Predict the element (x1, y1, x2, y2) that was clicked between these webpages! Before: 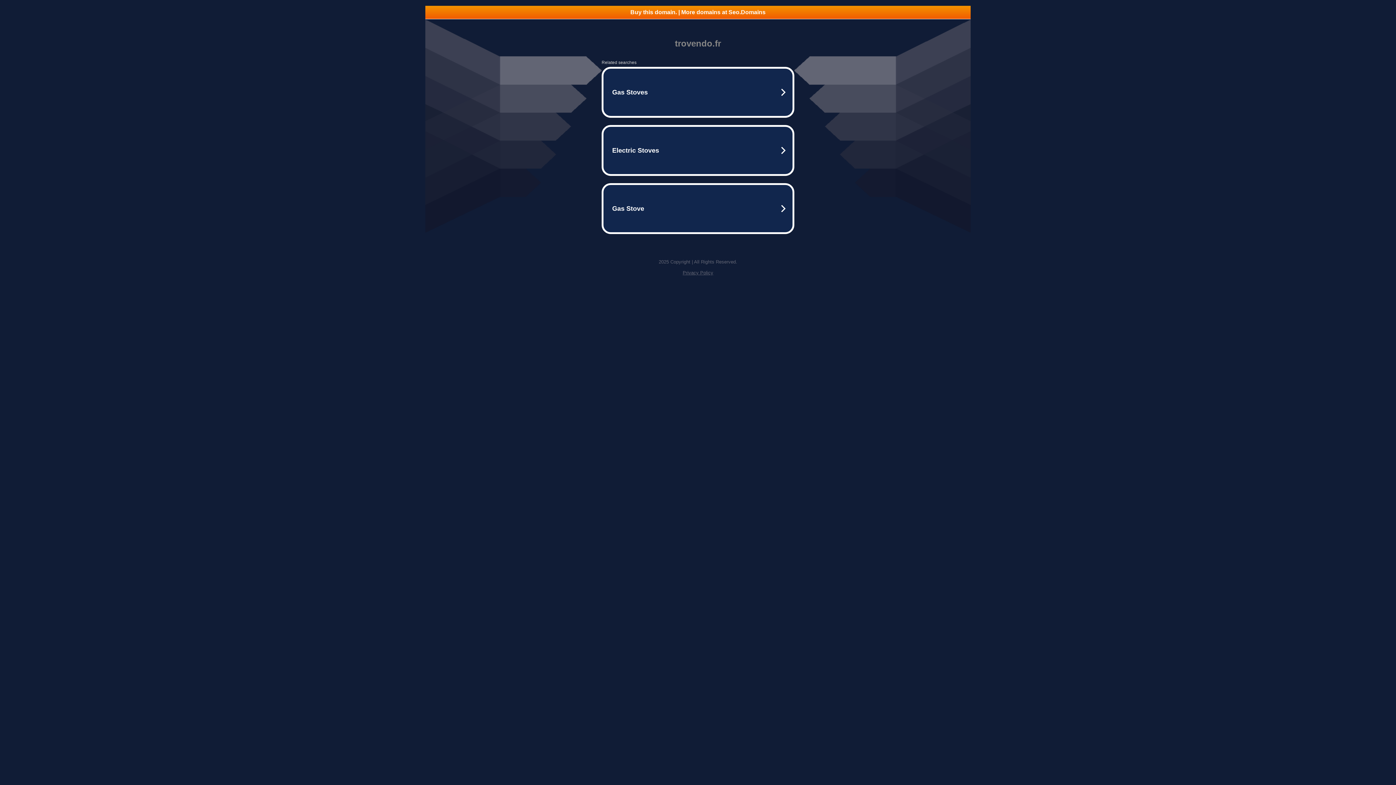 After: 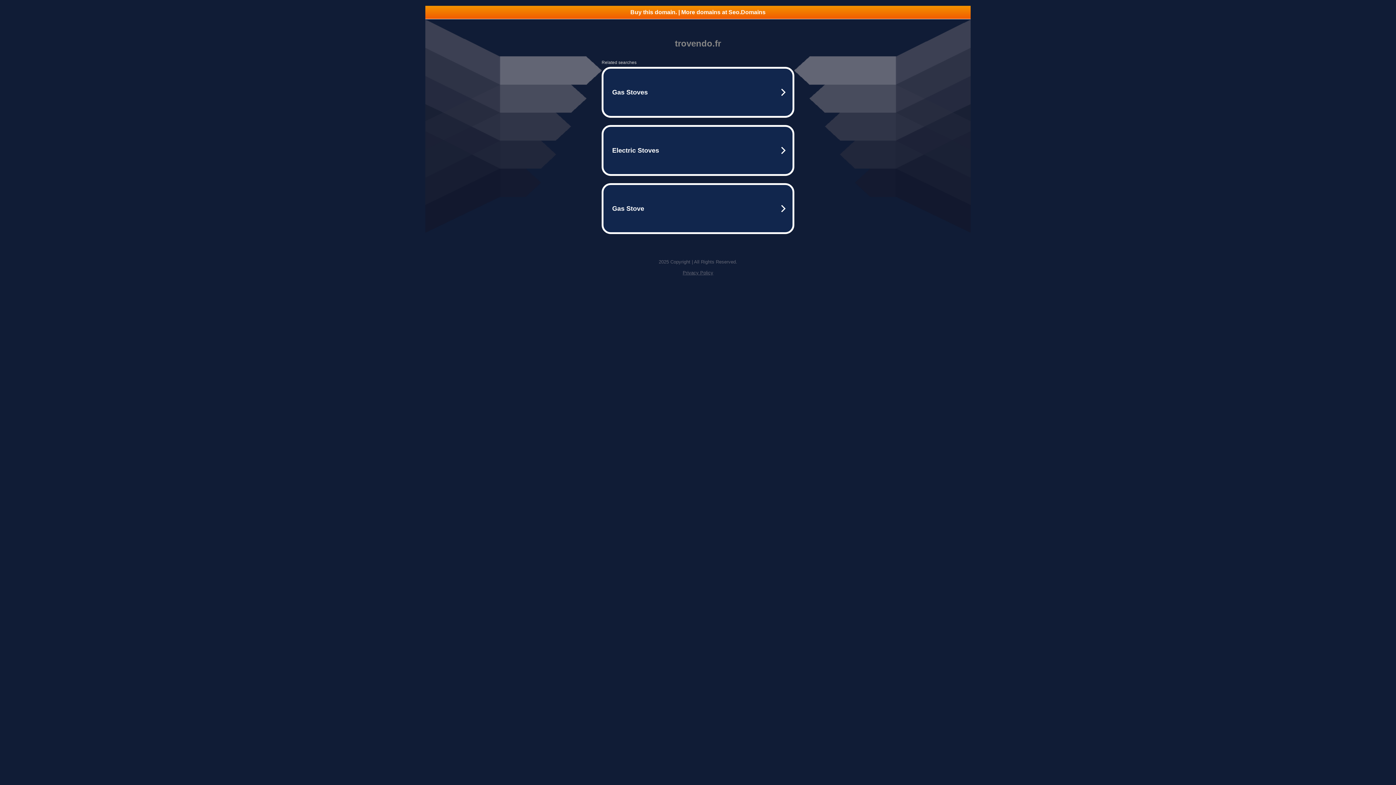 Action: label: Privacy Policy bbox: (682, 270, 713, 275)